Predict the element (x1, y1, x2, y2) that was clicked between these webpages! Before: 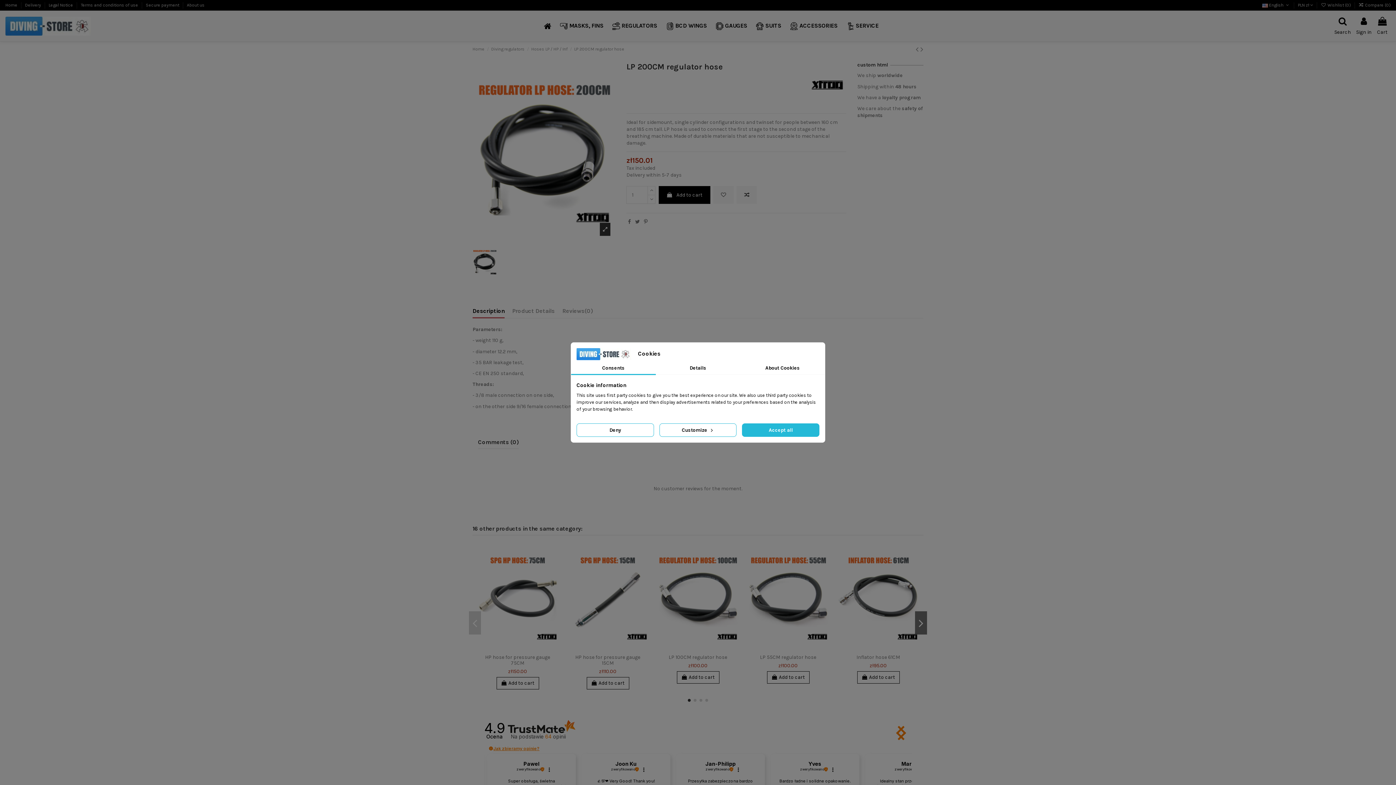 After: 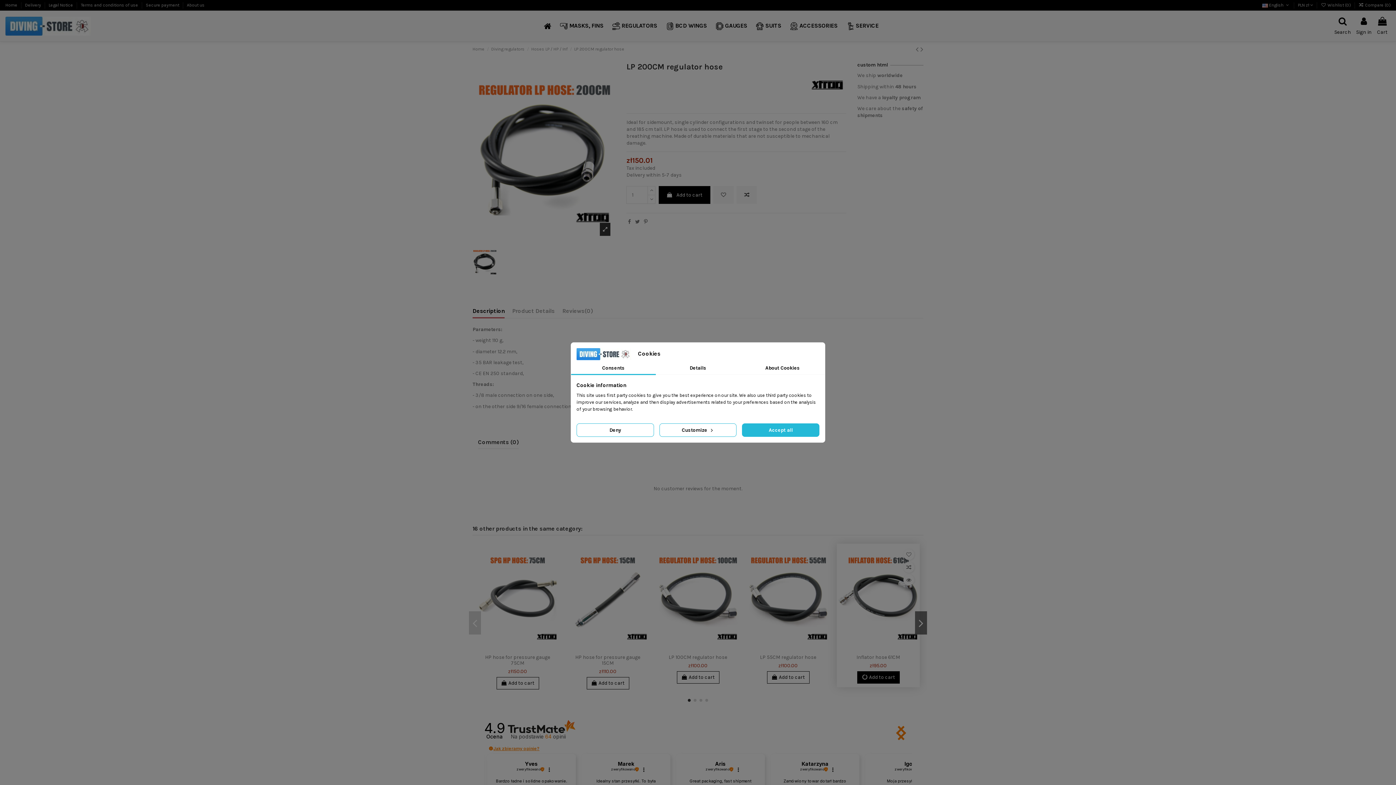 Action: label:  Add to cart bbox: (857, 671, 899, 683)